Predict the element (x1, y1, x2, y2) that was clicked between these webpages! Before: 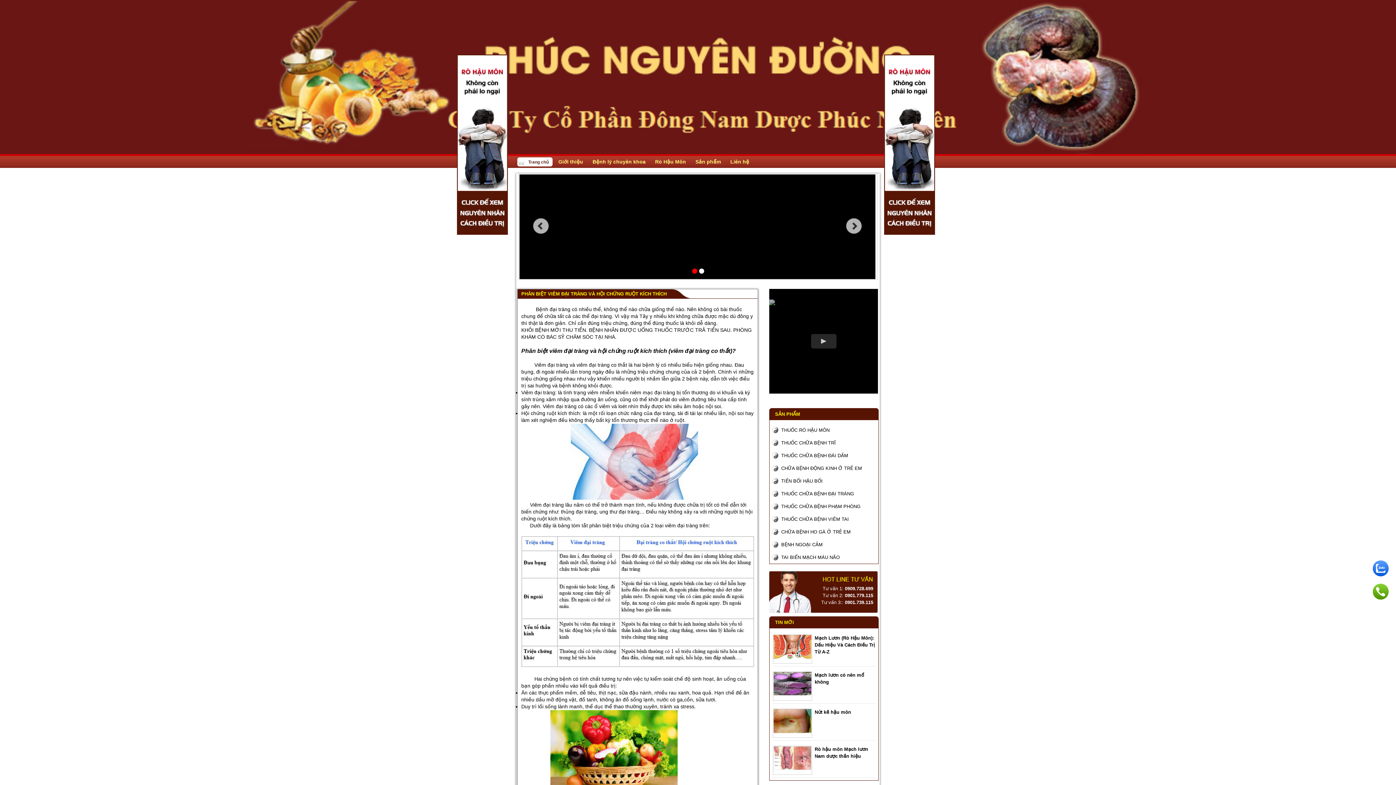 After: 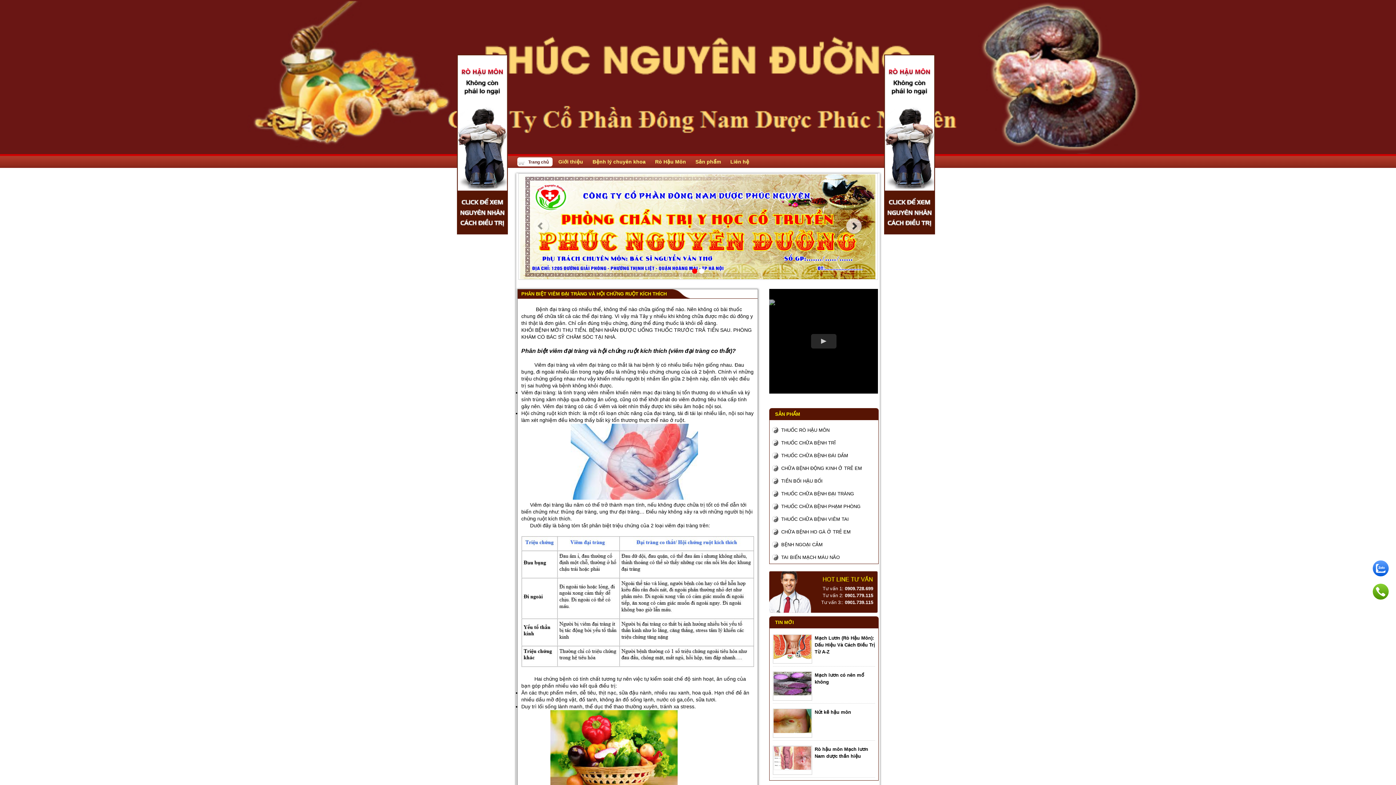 Action: bbox: (532, 217, 549, 234) label: prev